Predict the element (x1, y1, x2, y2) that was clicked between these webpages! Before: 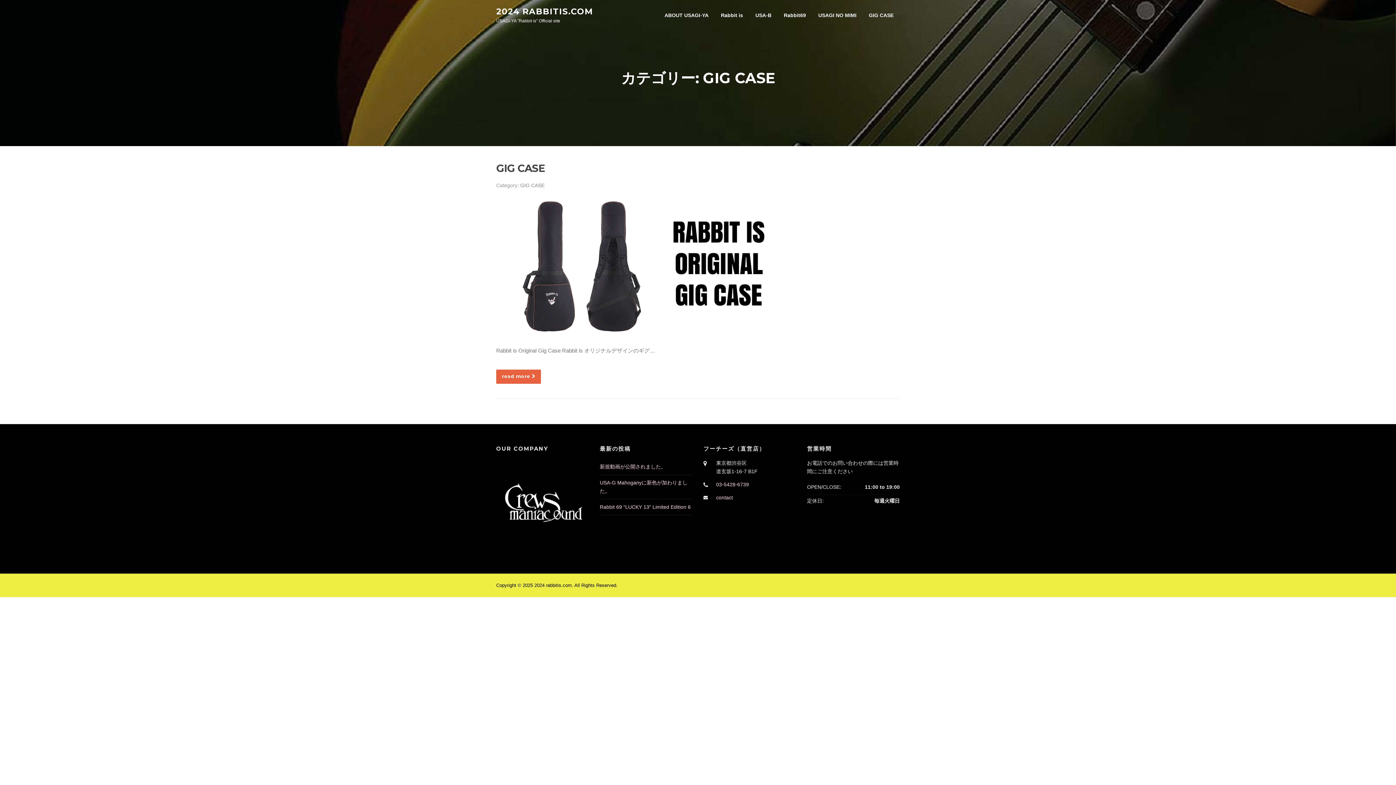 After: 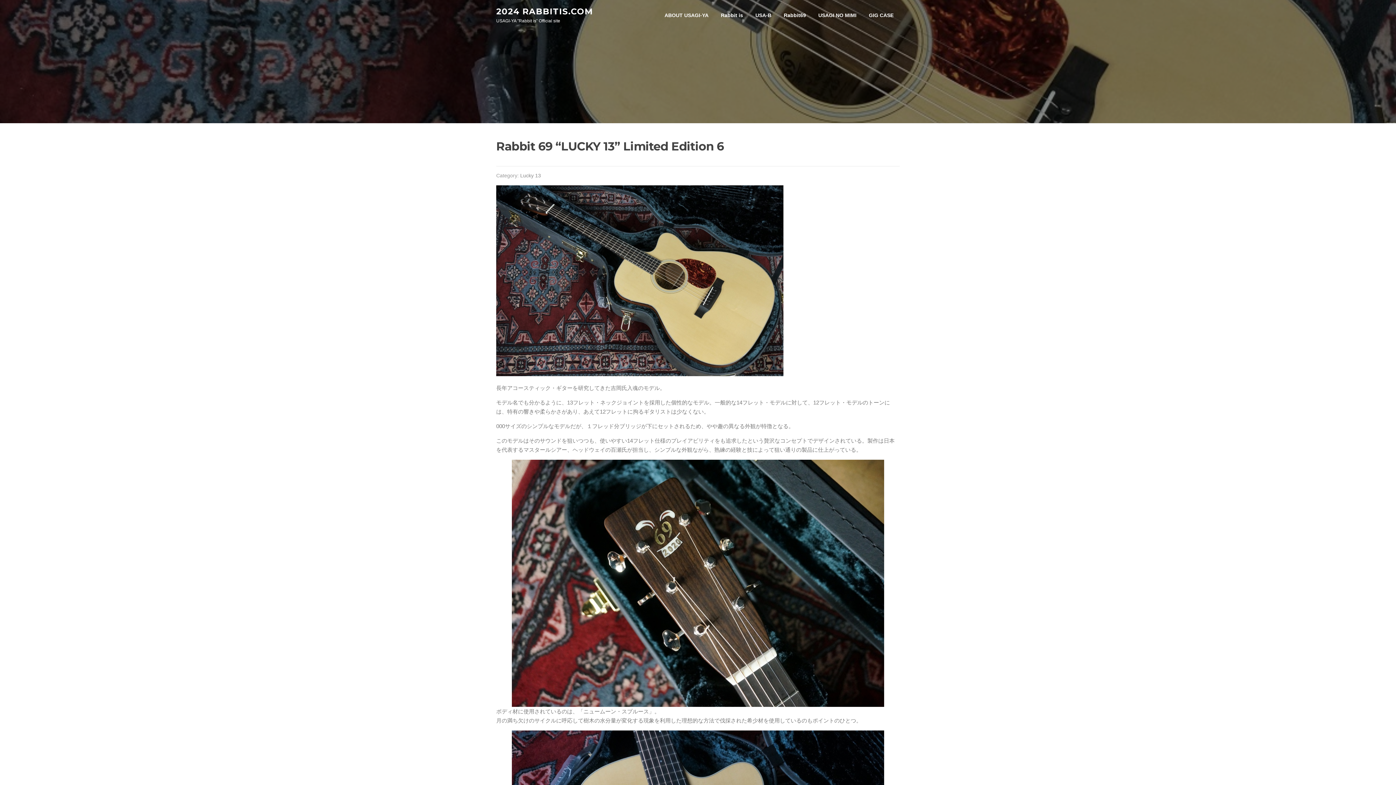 Action: label: Rabbit 69 “LUCKY 13” Limited Edition 6 bbox: (600, 504, 690, 510)